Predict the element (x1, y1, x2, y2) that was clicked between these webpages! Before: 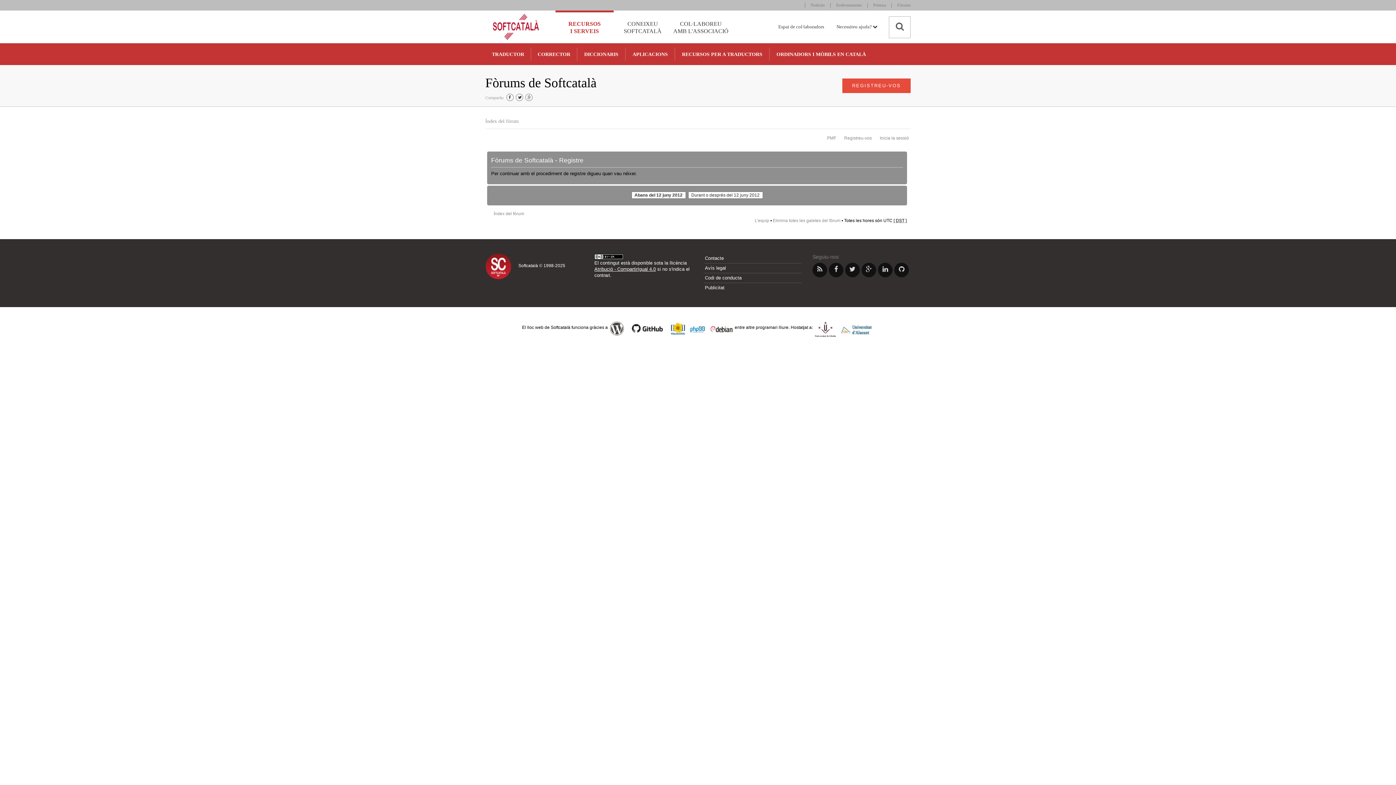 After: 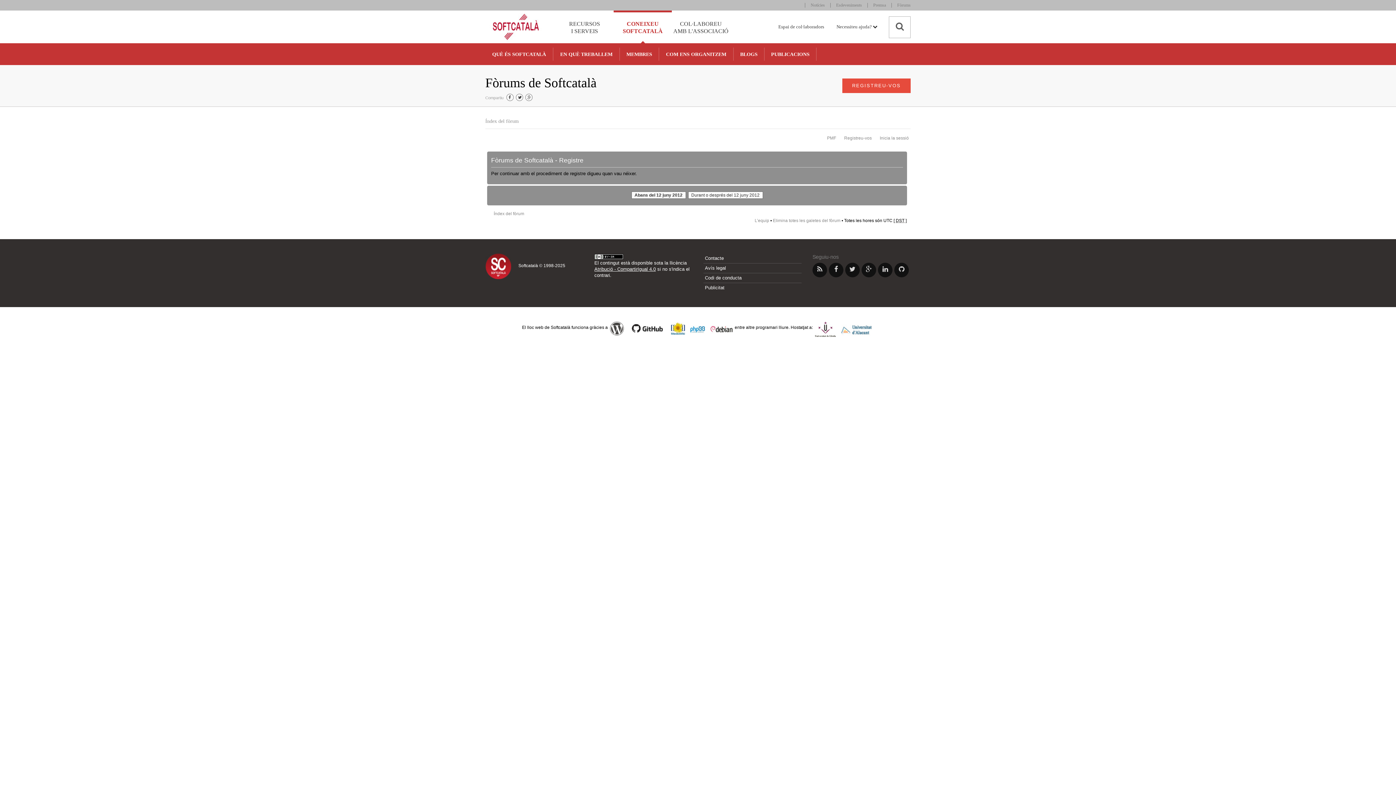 Action: bbox: (613, 10, 672, 43) label: CONEIXEU
SOFTCATALÀ